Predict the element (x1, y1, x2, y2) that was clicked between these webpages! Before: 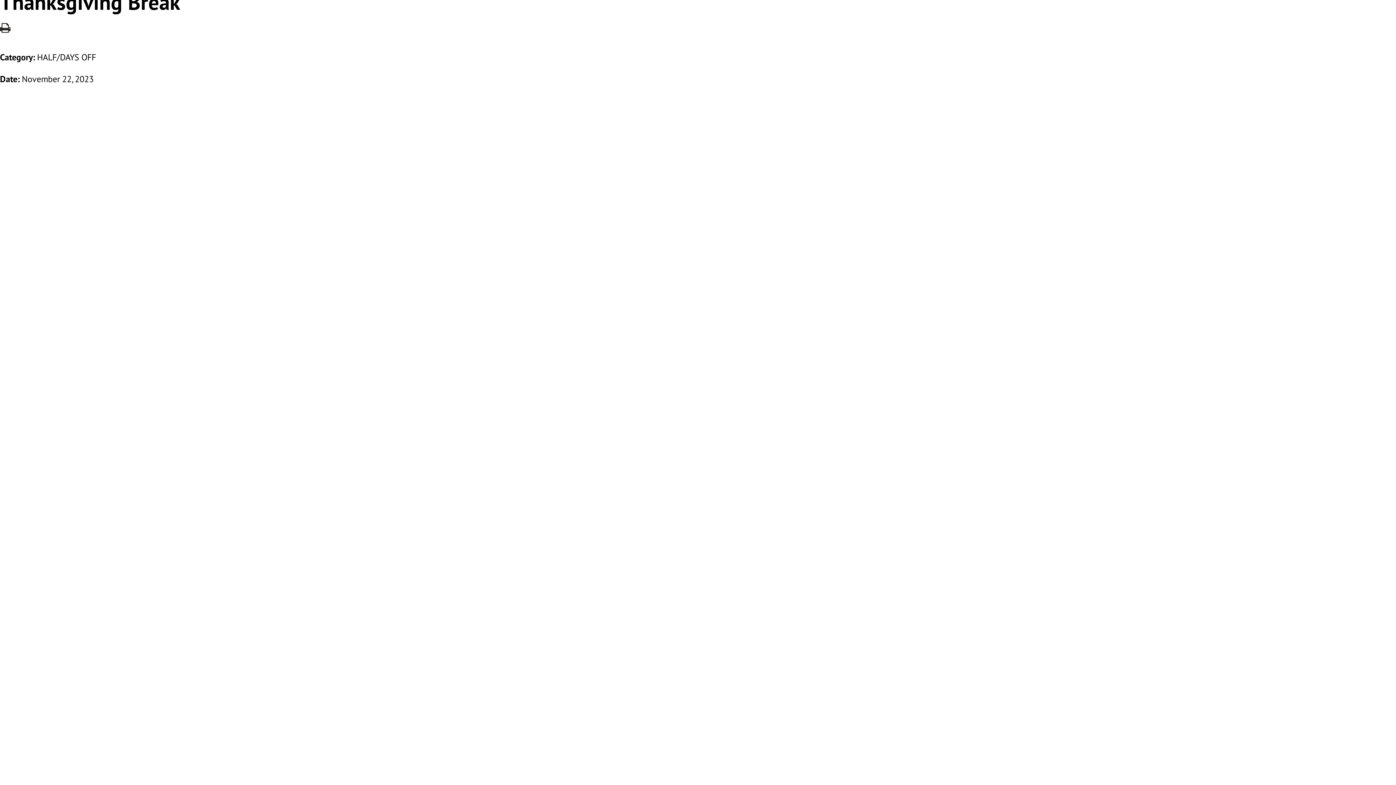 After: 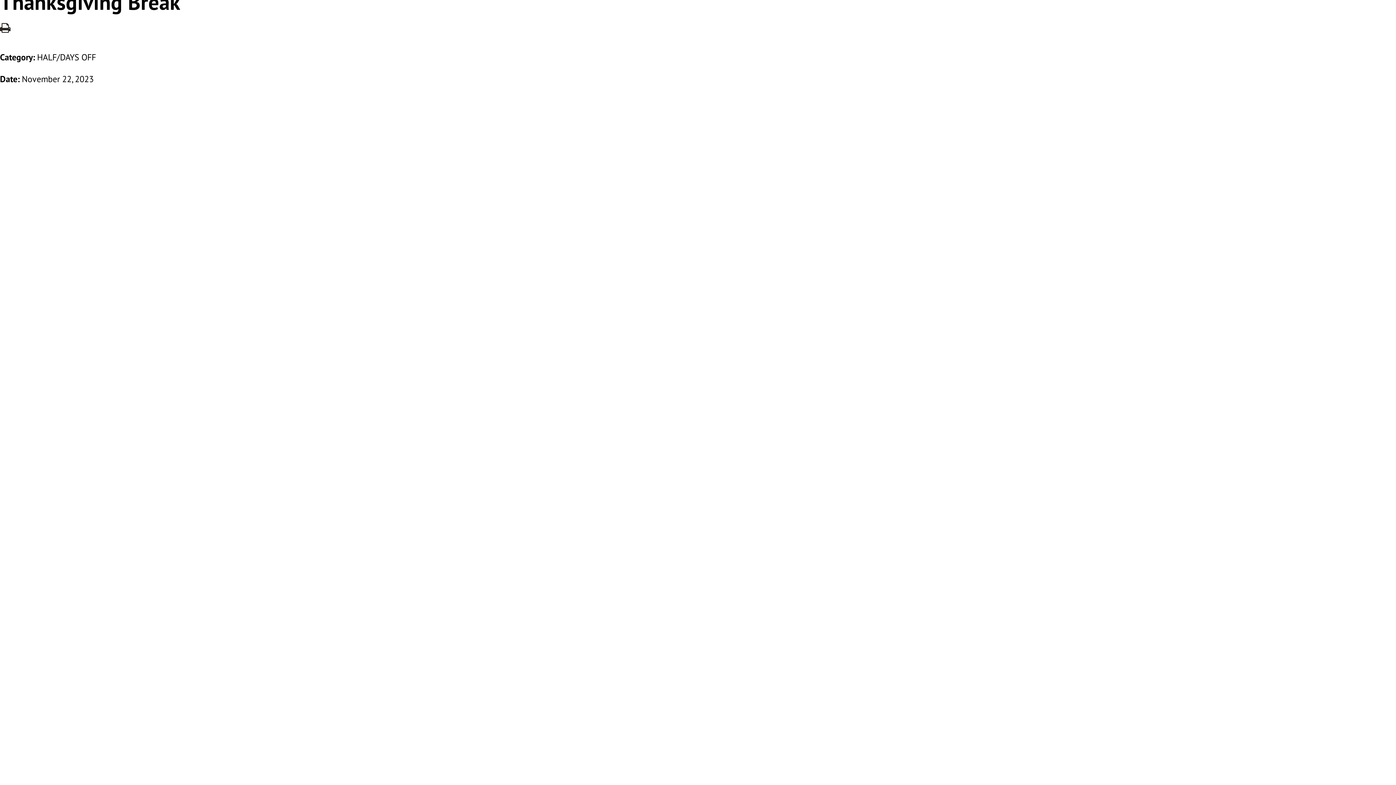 Action: bbox: (0, 23, 10, 34)